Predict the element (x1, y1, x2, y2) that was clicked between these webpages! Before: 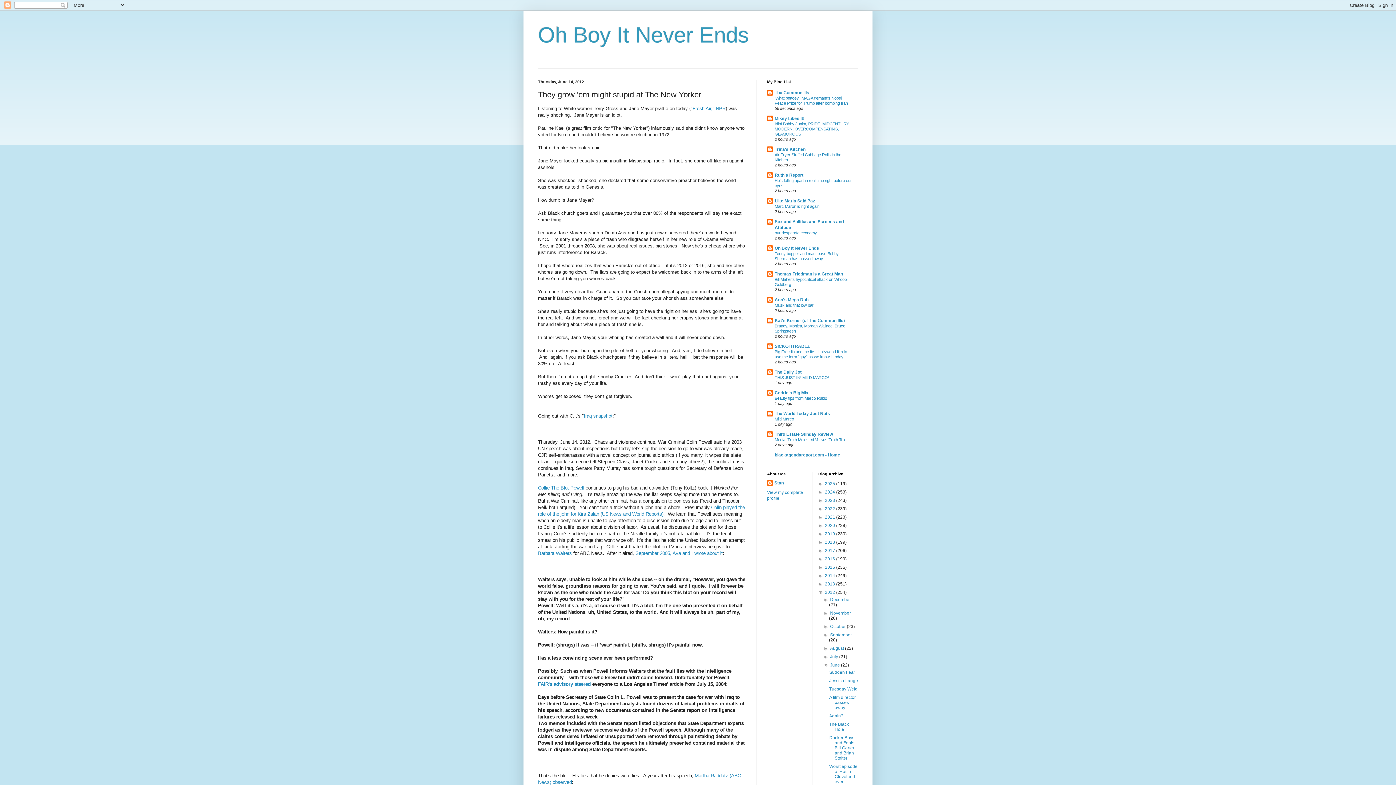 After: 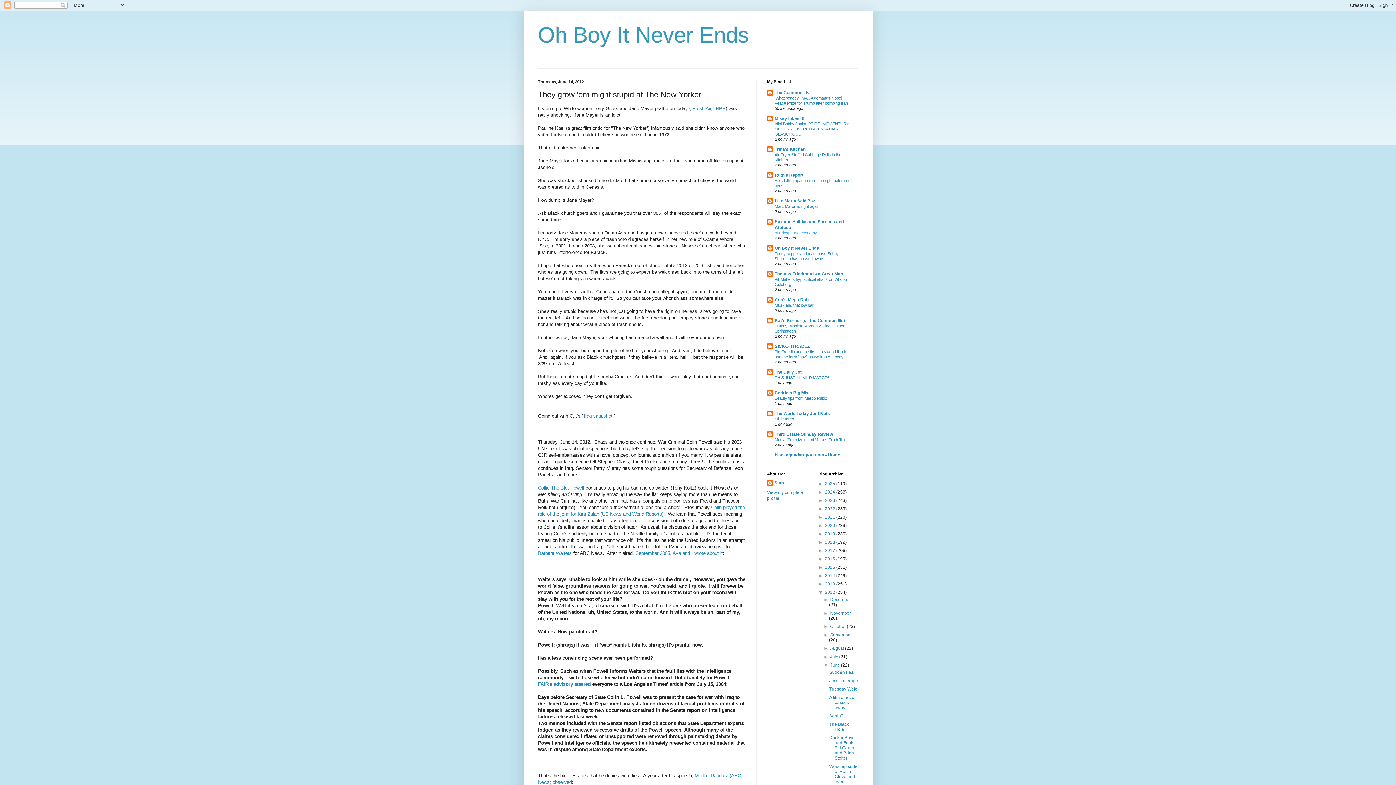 Action: label: our desperate economy bbox: (774, 230, 817, 235)